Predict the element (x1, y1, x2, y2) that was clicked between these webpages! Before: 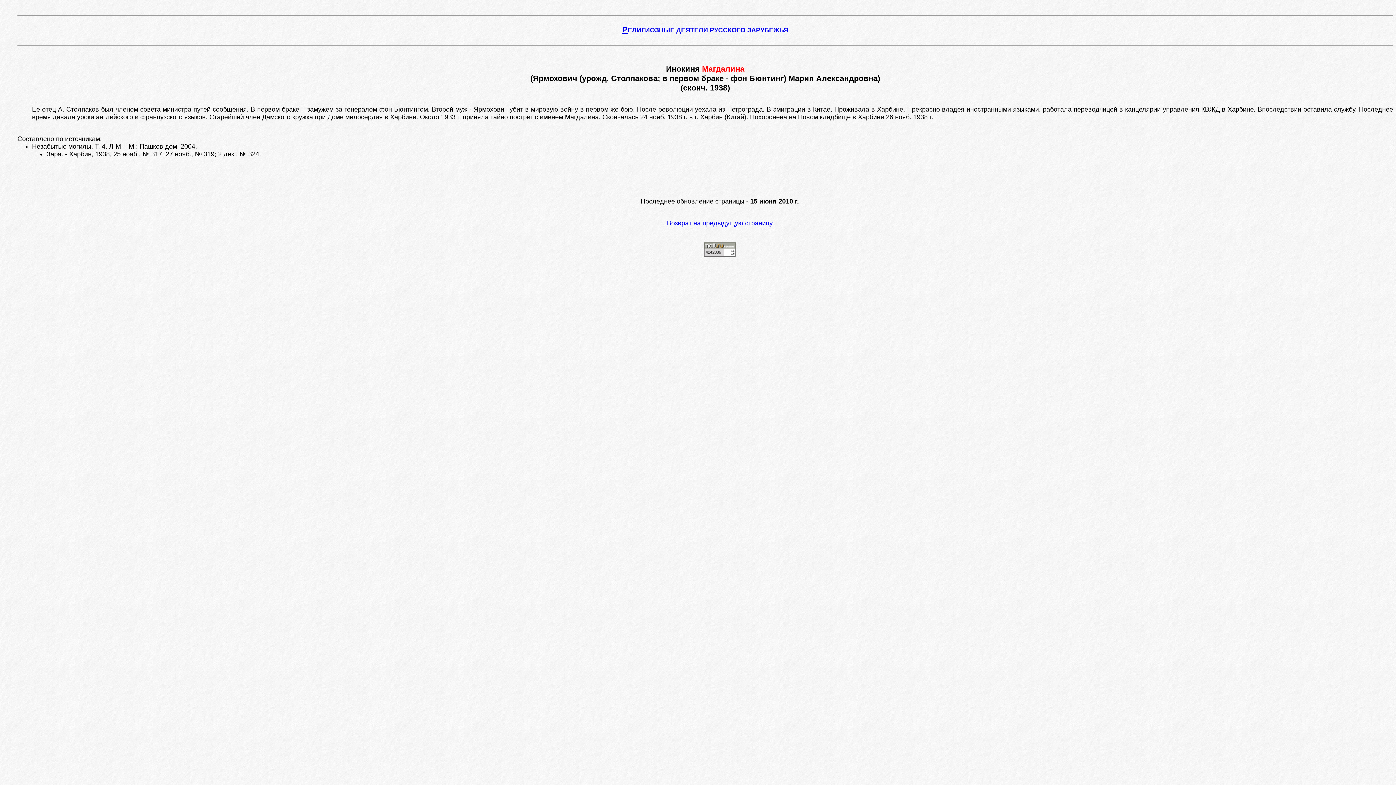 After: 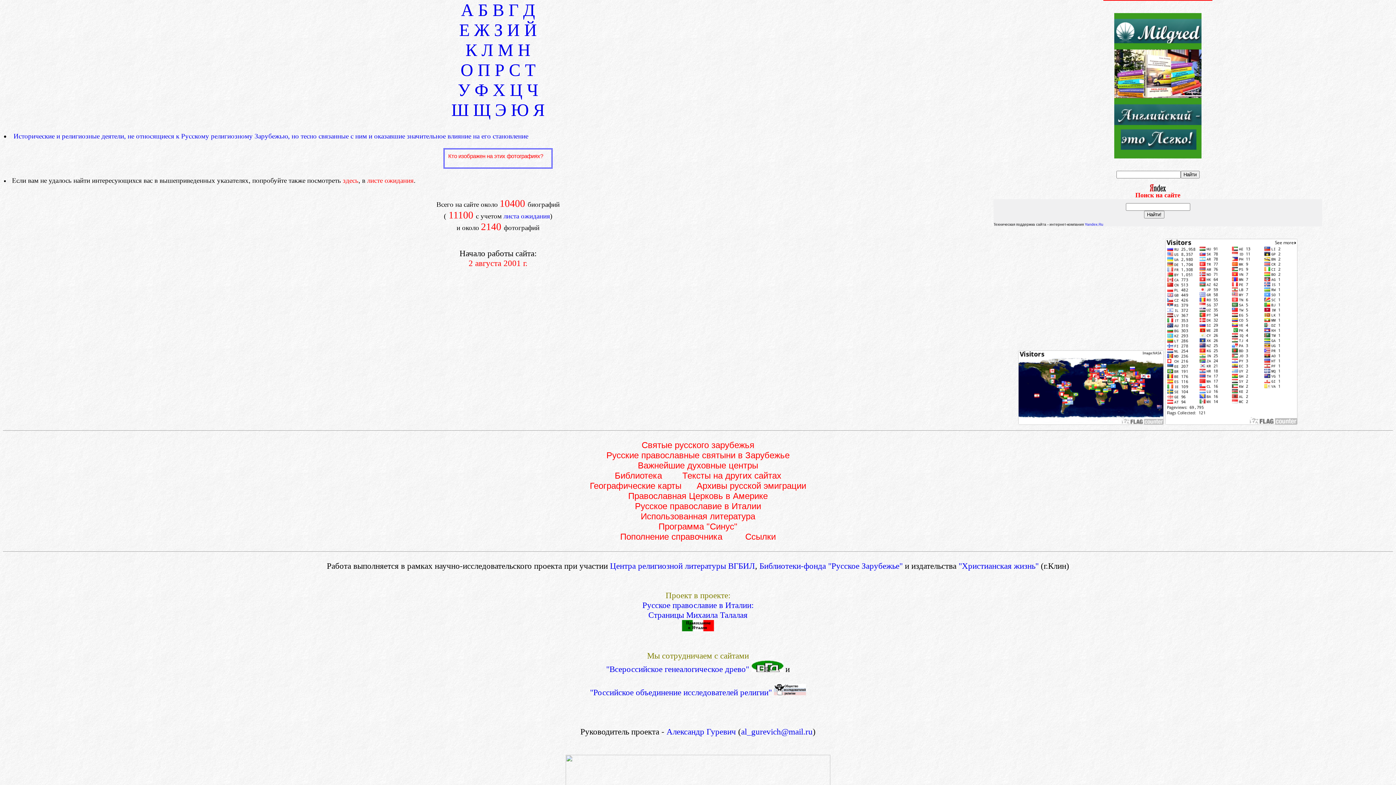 Action: label: РЕЛИГИОЗНЫЕ ДЕЯТЕЛИ РУССКОГО ЗАРУБЕЖЬЯ bbox: (622, 26, 788, 33)